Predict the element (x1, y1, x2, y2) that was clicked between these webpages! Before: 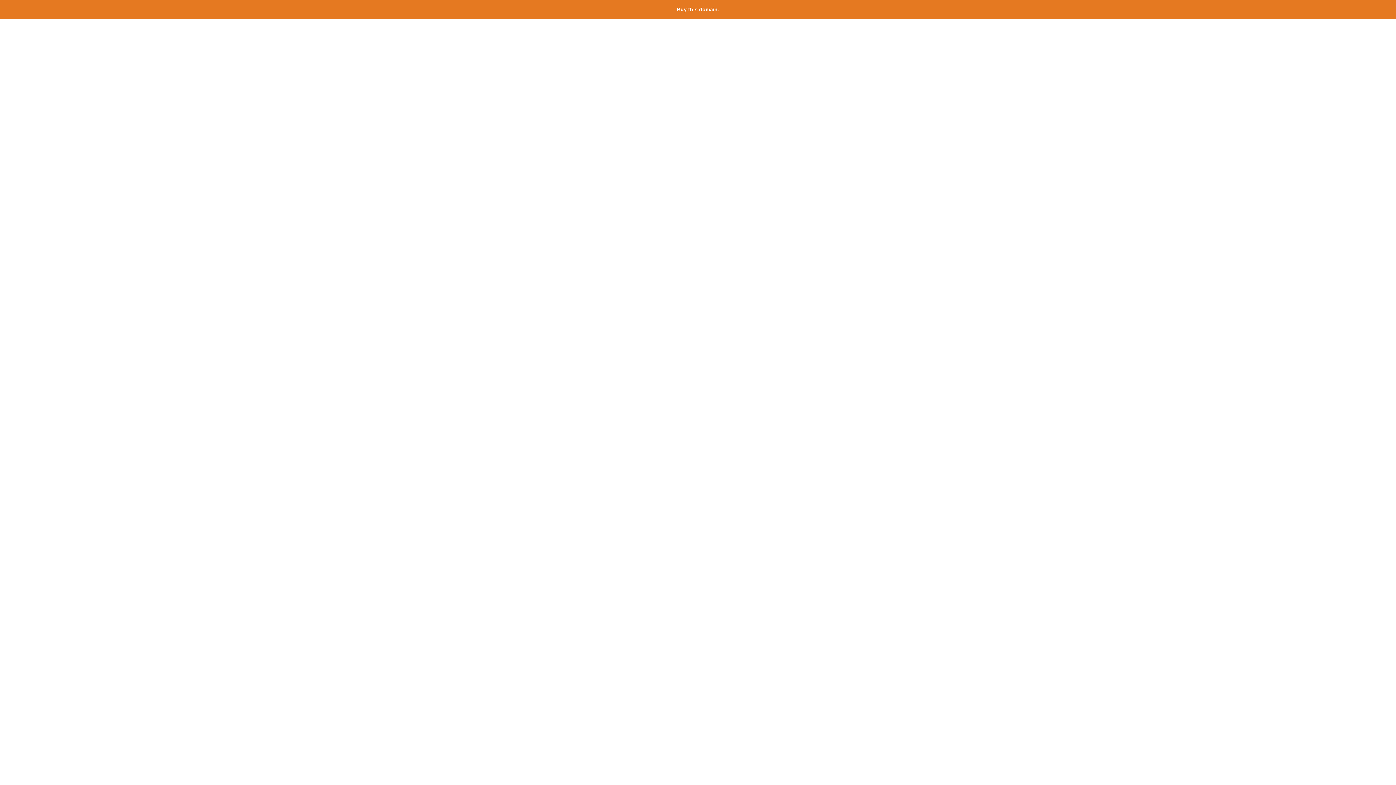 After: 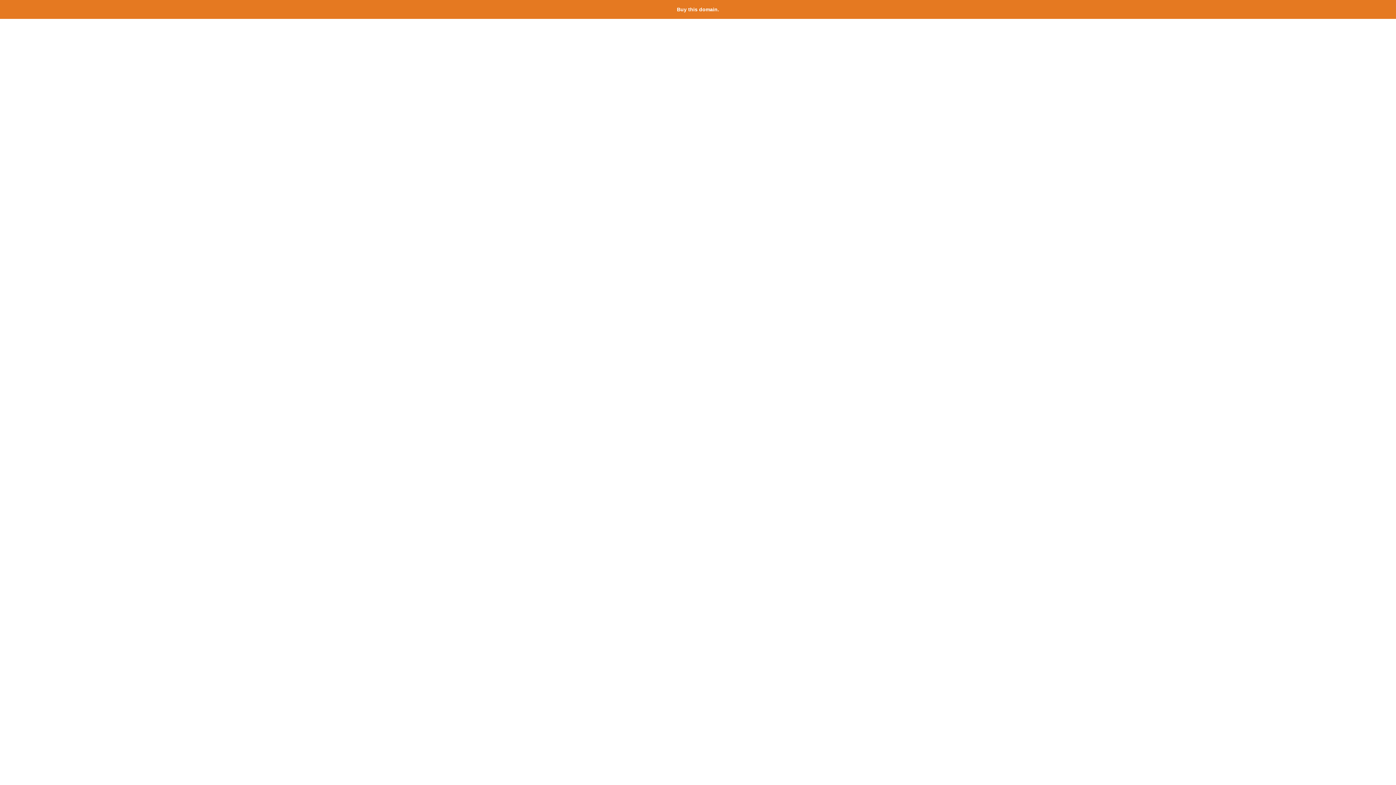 Action: bbox: (677, 6, 719, 12) label: Buy this domain.